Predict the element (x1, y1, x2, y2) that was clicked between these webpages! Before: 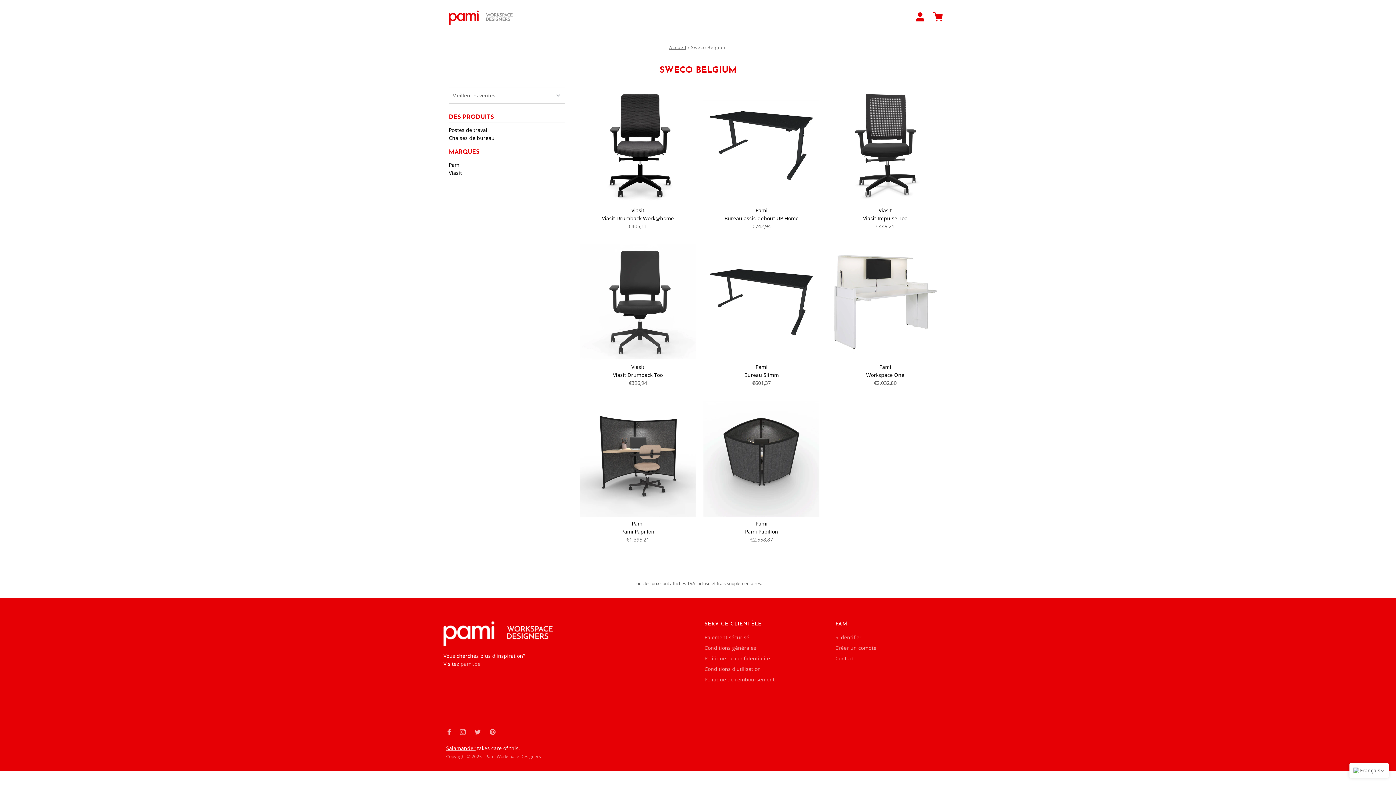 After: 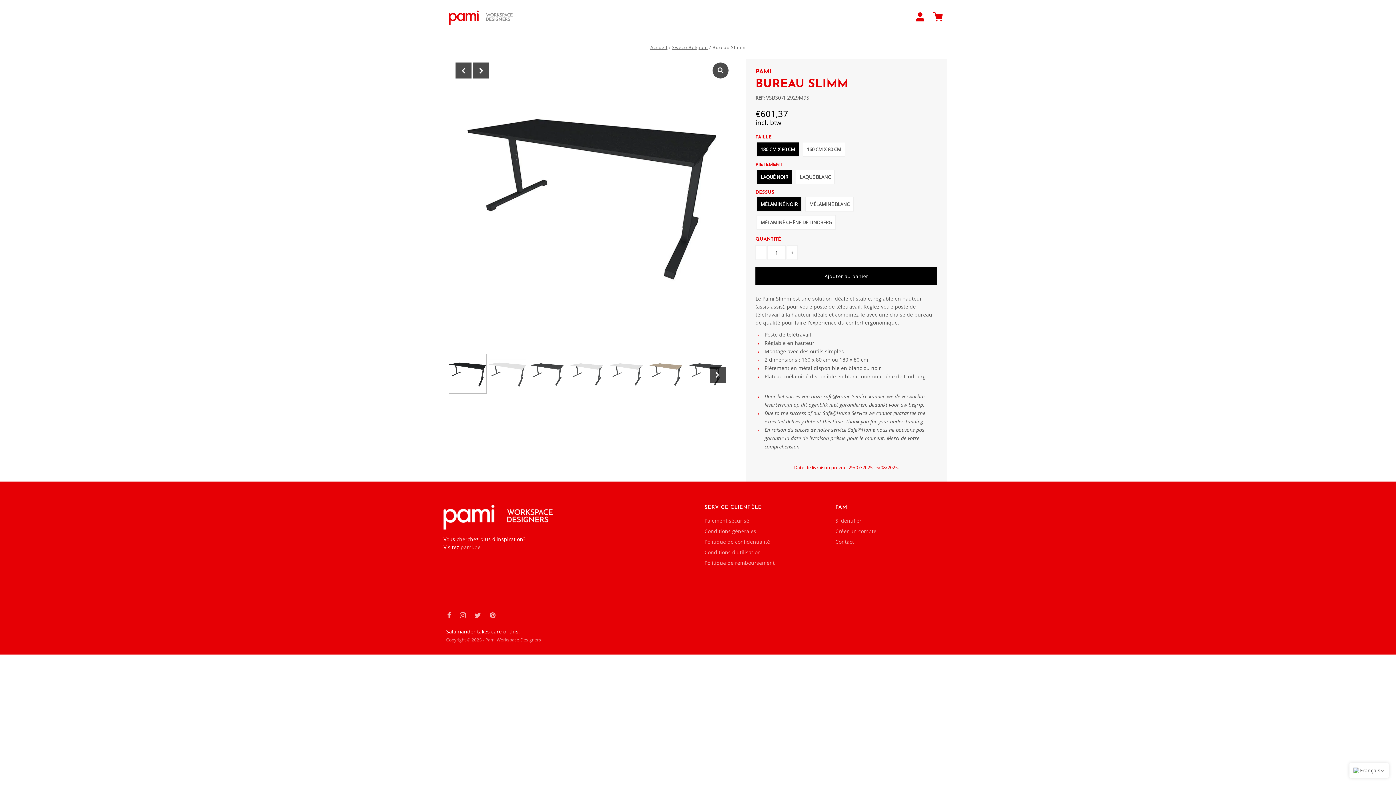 Action: bbox: (706, 363, 817, 378) label: Pami
Bureau Slimm